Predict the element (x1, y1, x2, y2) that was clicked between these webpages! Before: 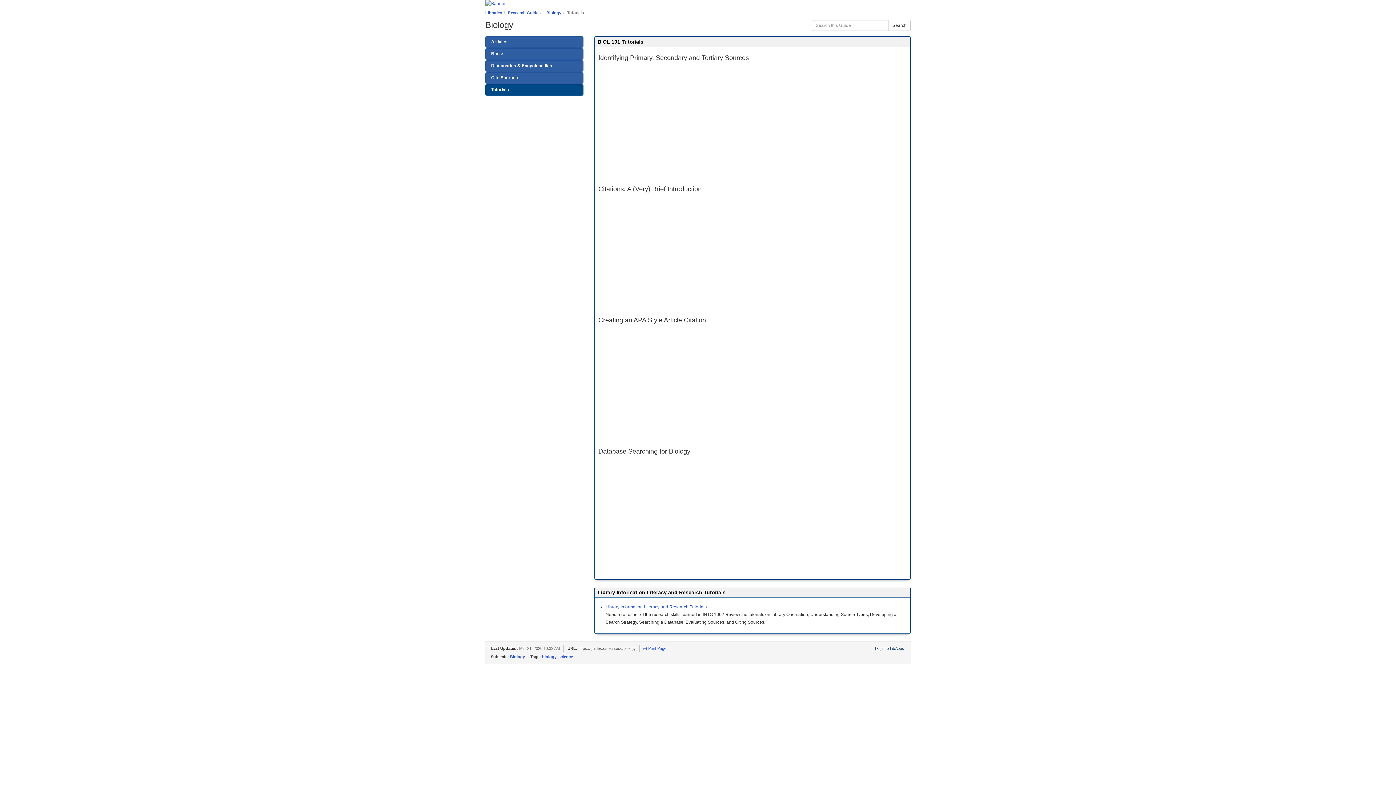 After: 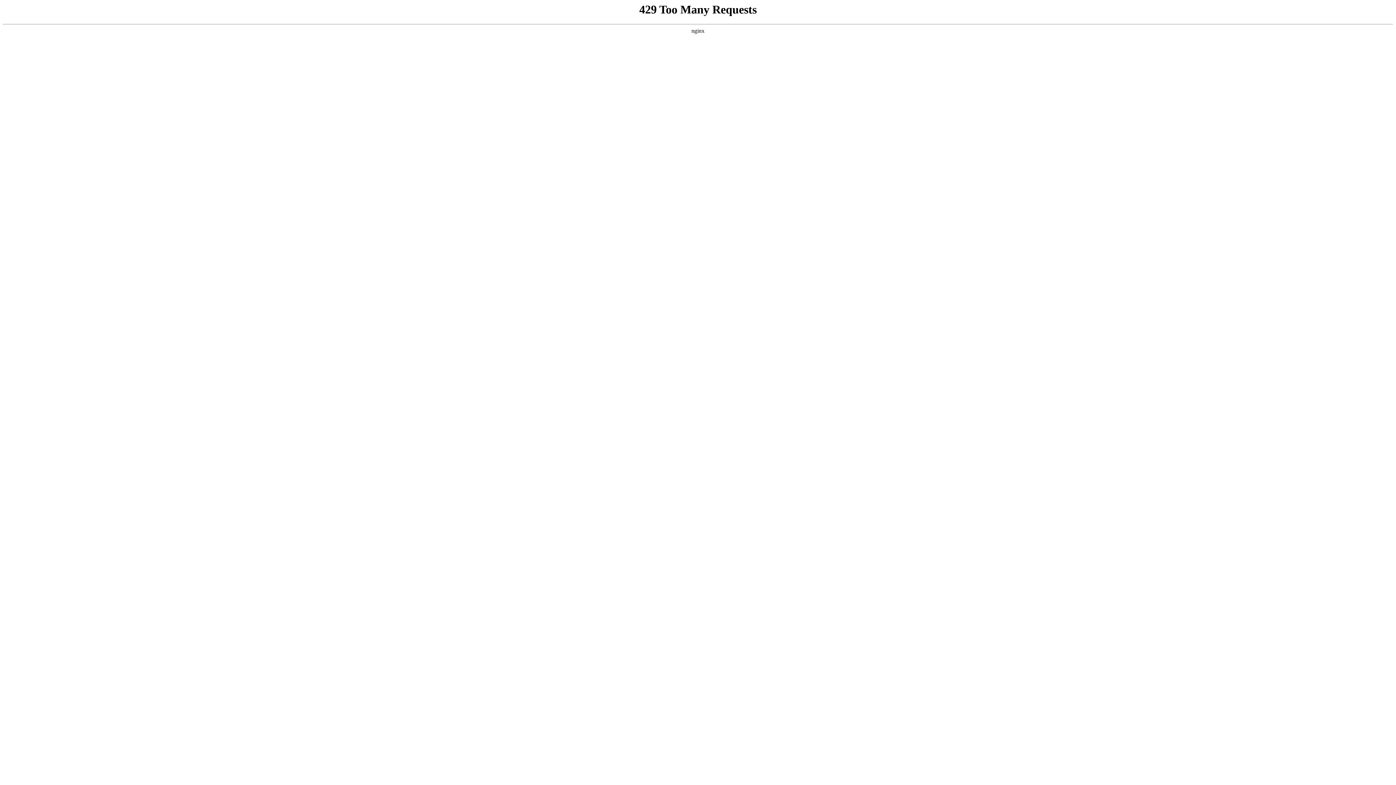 Action: label: Libraries bbox: (485, 10, 502, 14)